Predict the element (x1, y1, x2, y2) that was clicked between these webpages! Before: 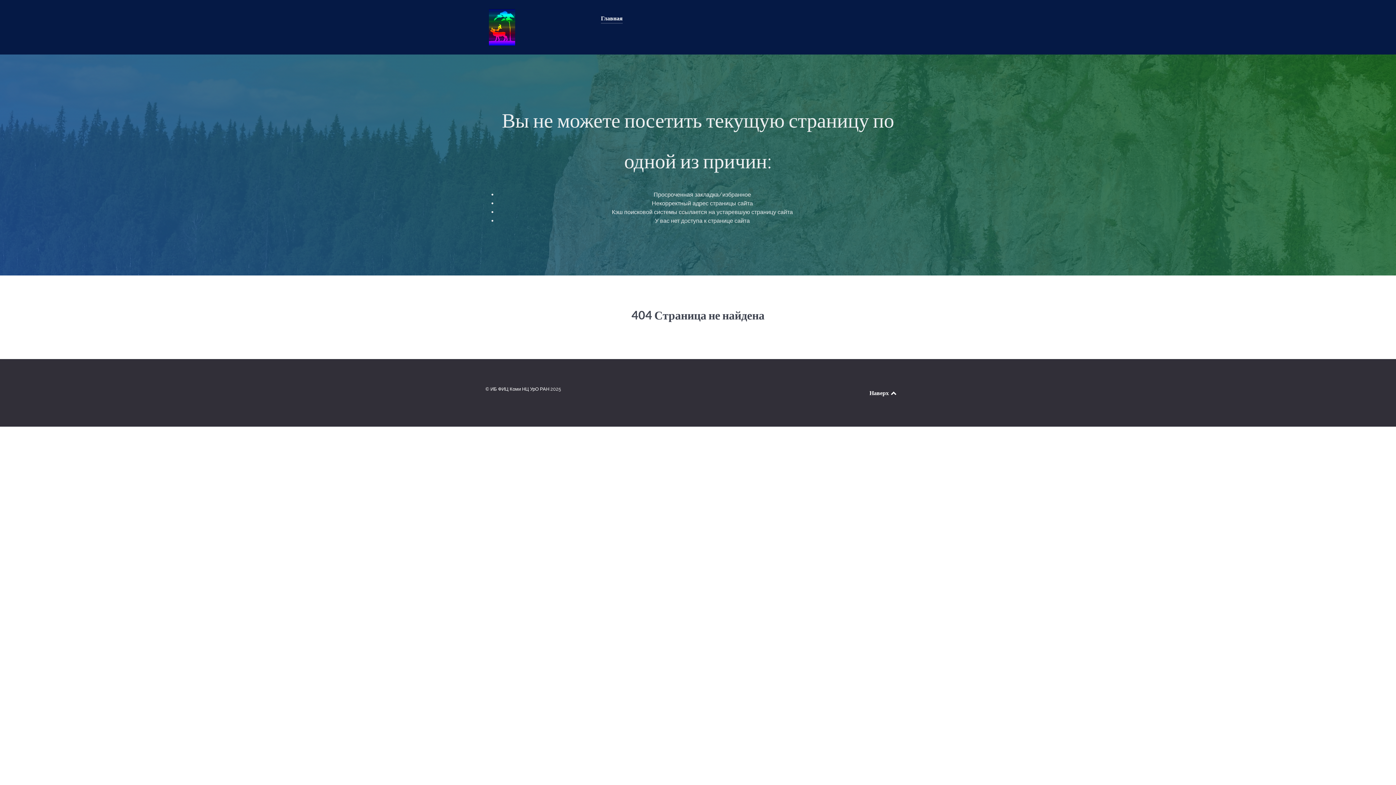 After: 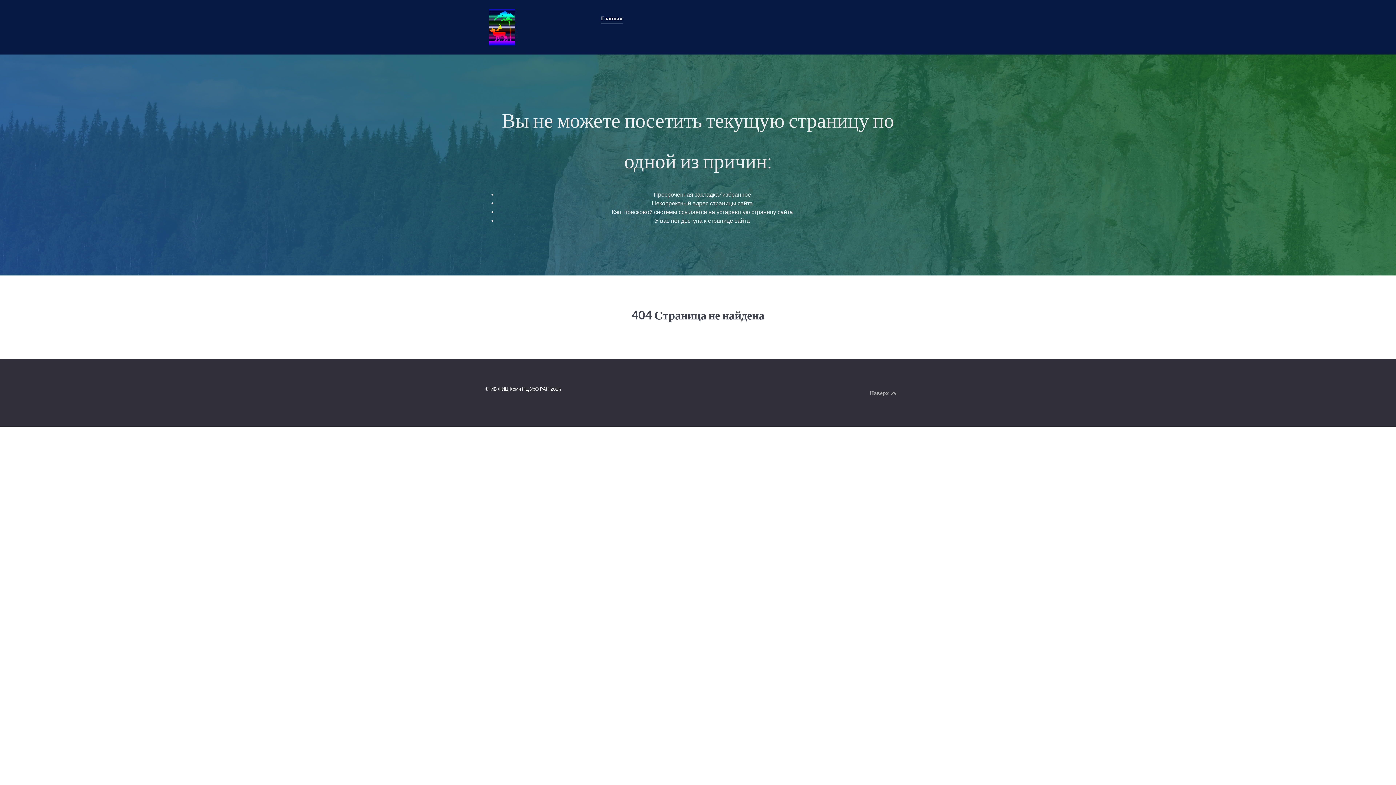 Action: bbox: (869, 389, 897, 396) label: Наверх